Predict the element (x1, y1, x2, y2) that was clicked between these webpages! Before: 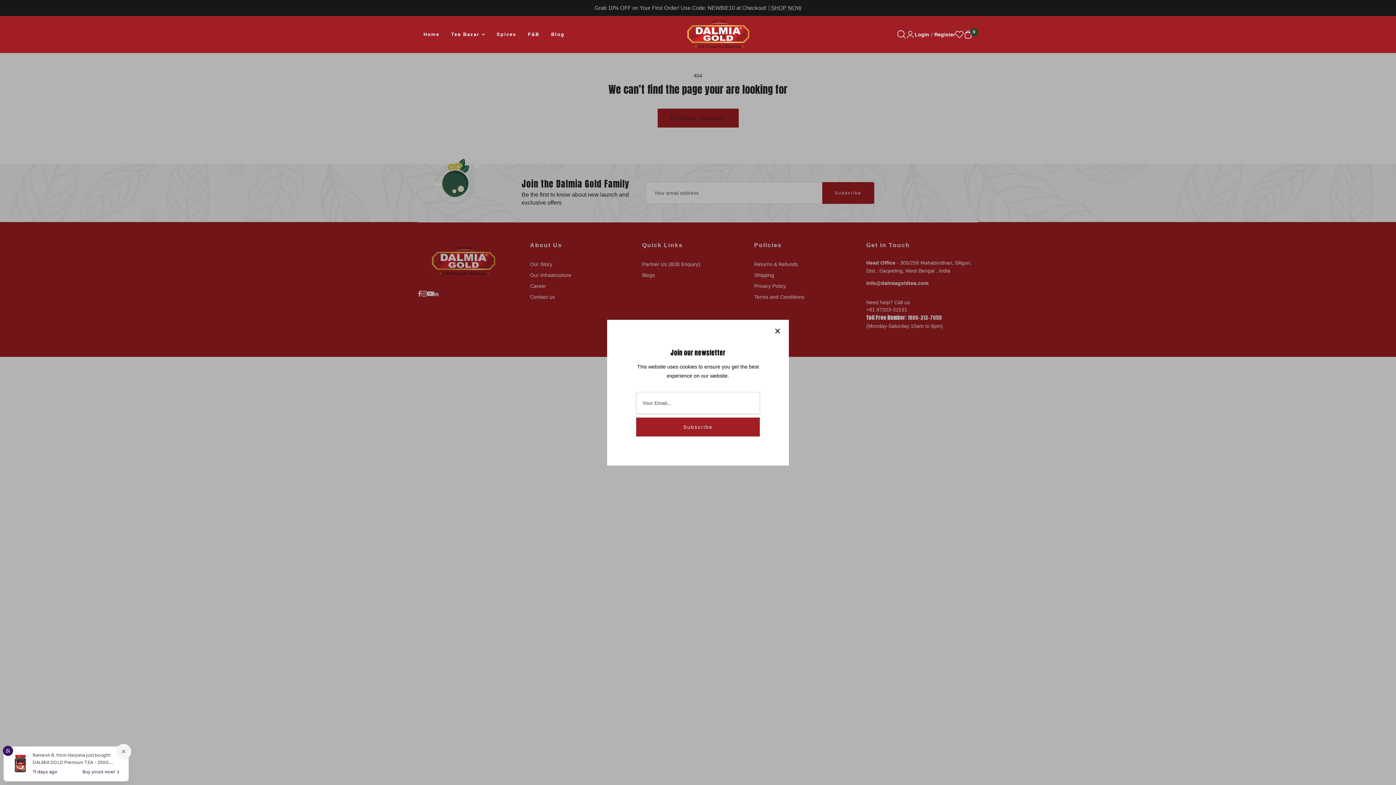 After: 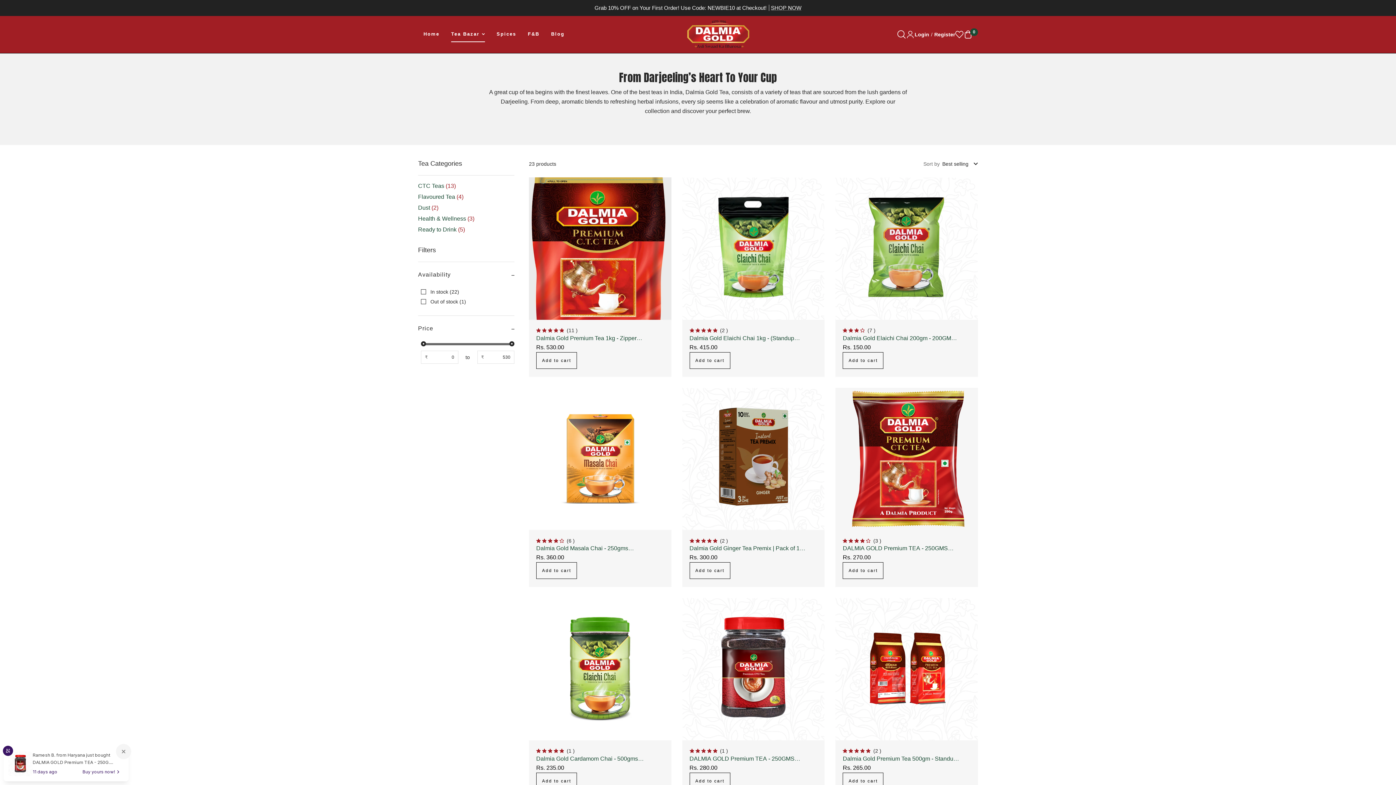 Action: bbox: (451, 27, 485, 41) label: Tea Bazar